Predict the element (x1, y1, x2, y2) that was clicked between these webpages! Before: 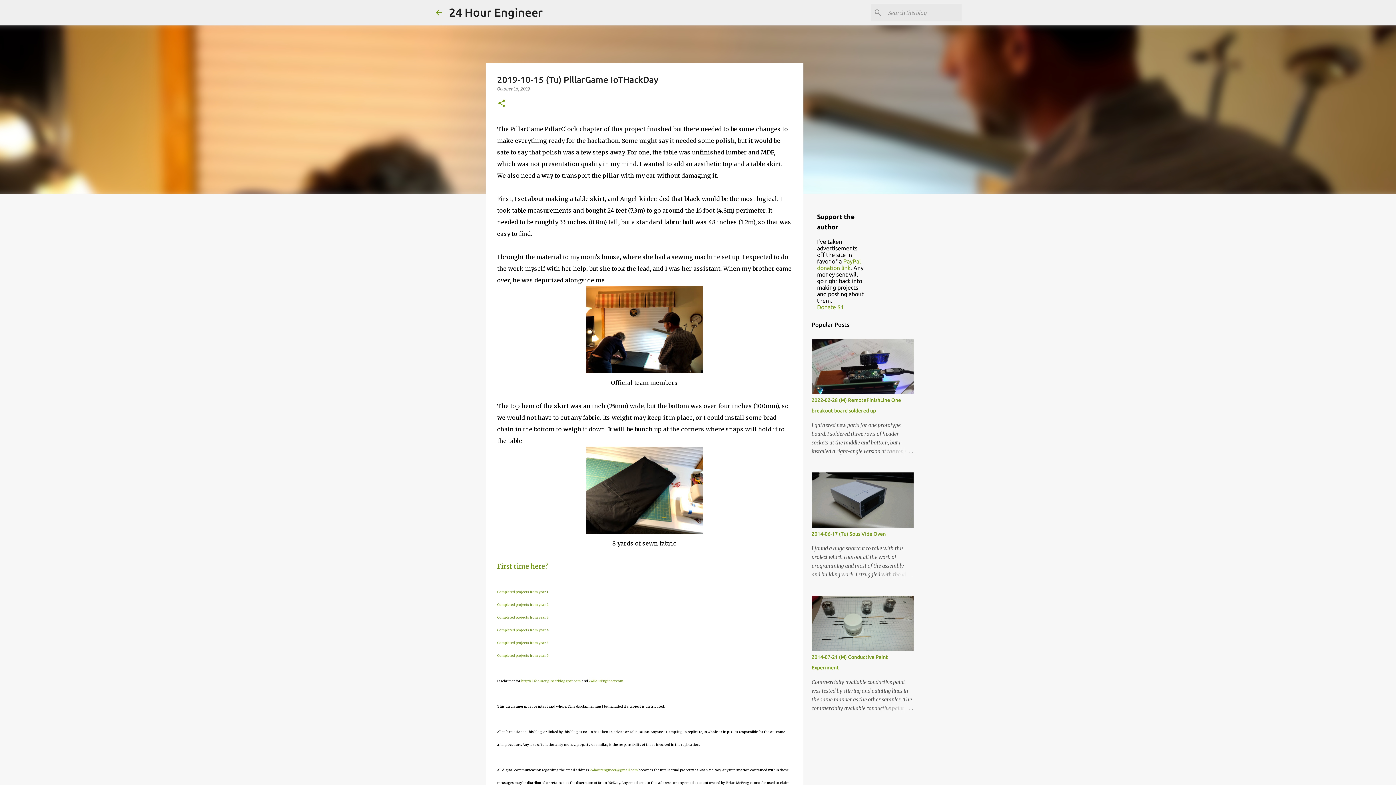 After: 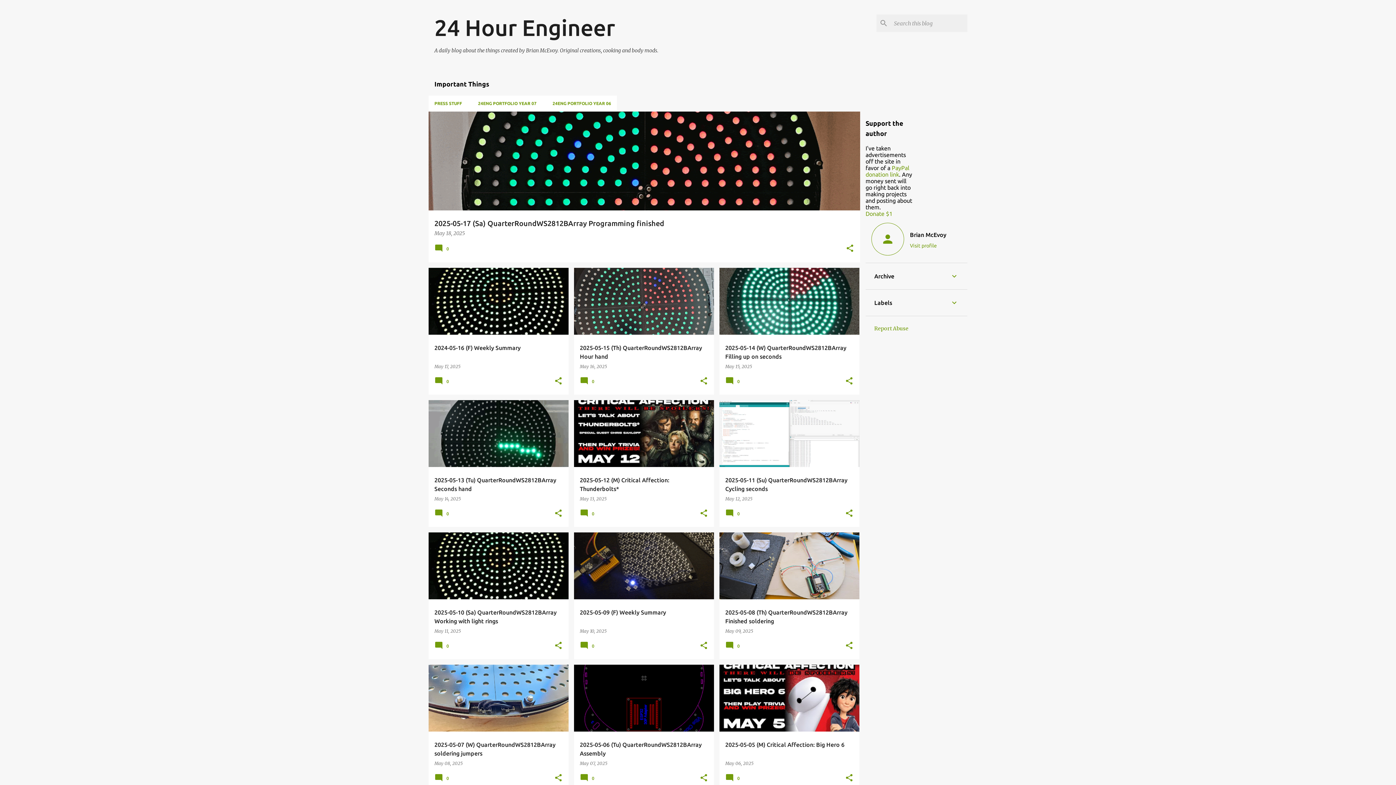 Action: bbox: (434, 8, 443, 16)